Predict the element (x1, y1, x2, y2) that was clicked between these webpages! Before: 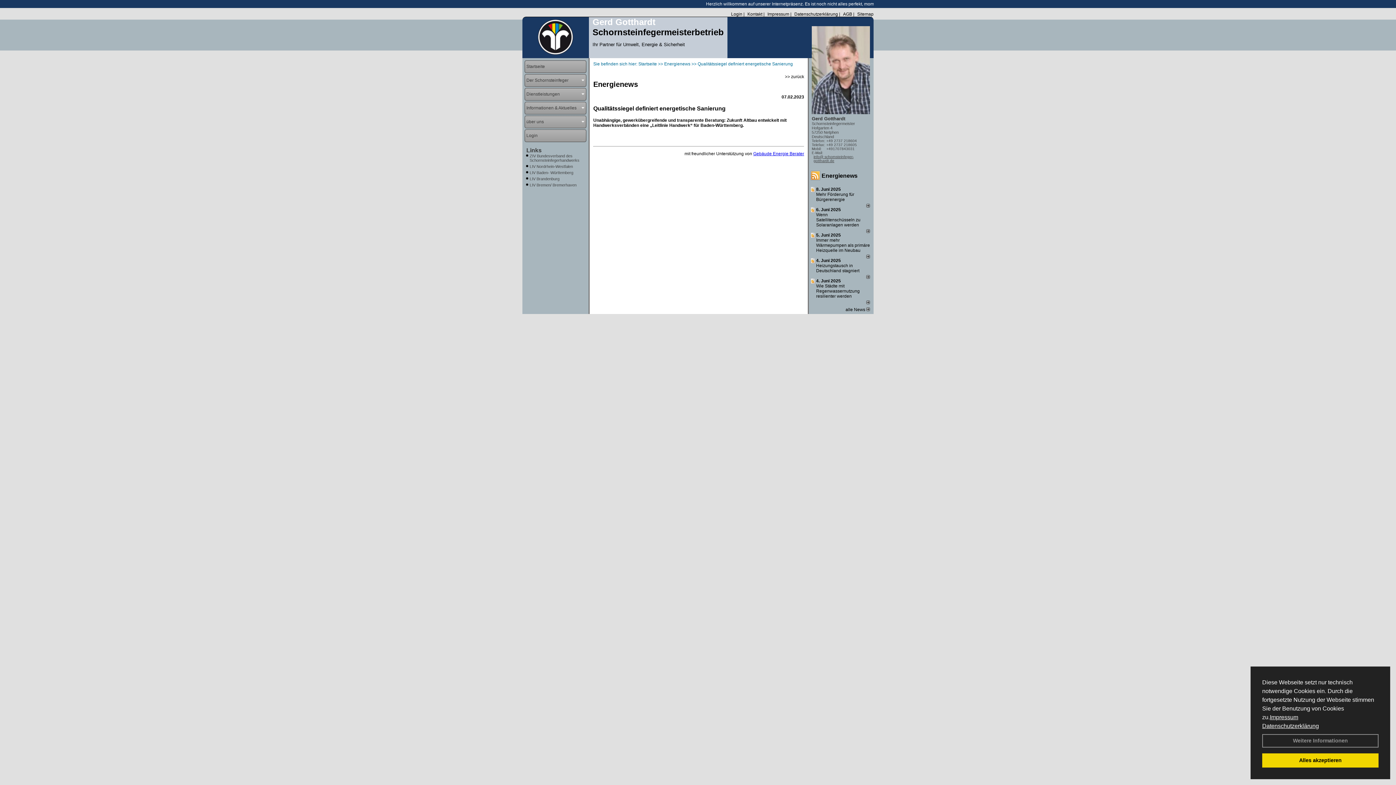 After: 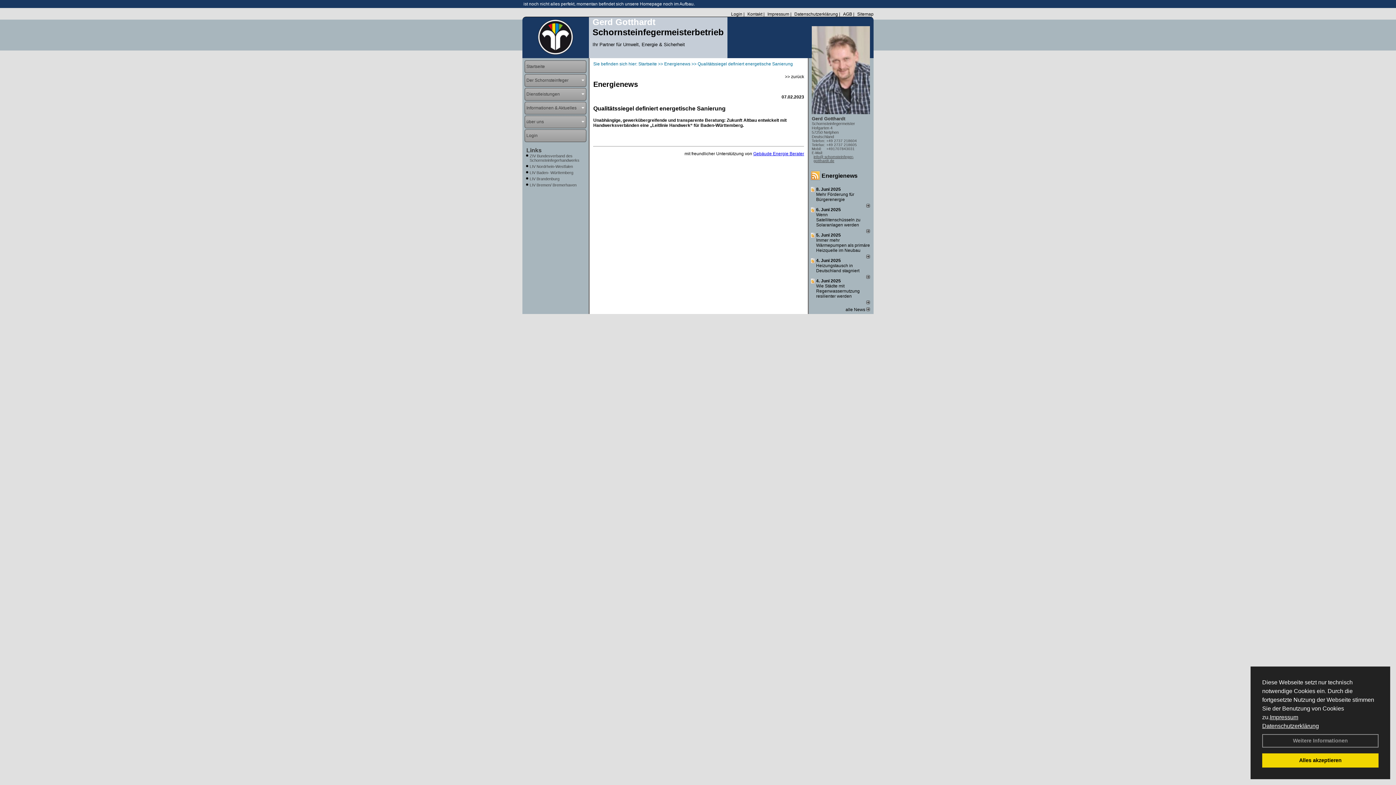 Action: label: Gebäude Energie Berater bbox: (753, 151, 804, 156)